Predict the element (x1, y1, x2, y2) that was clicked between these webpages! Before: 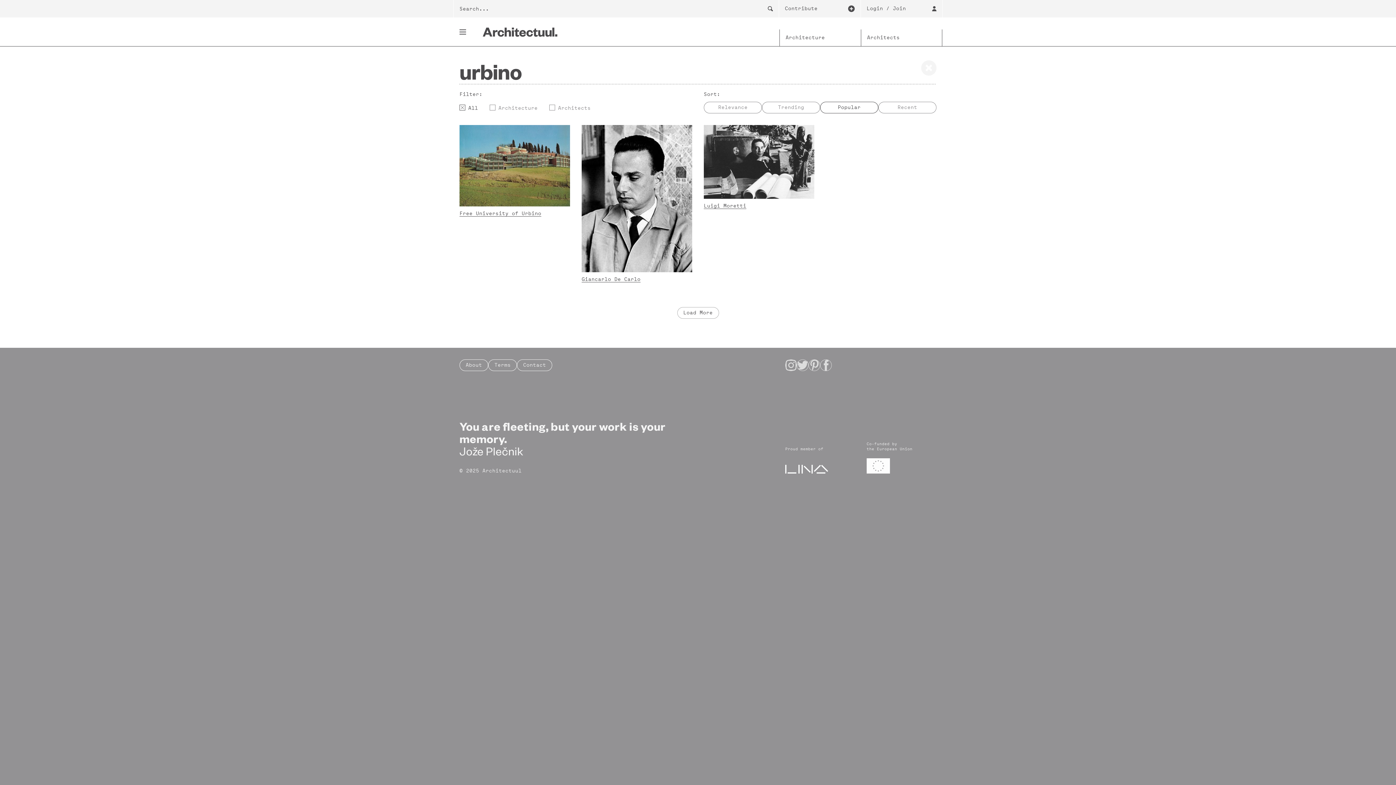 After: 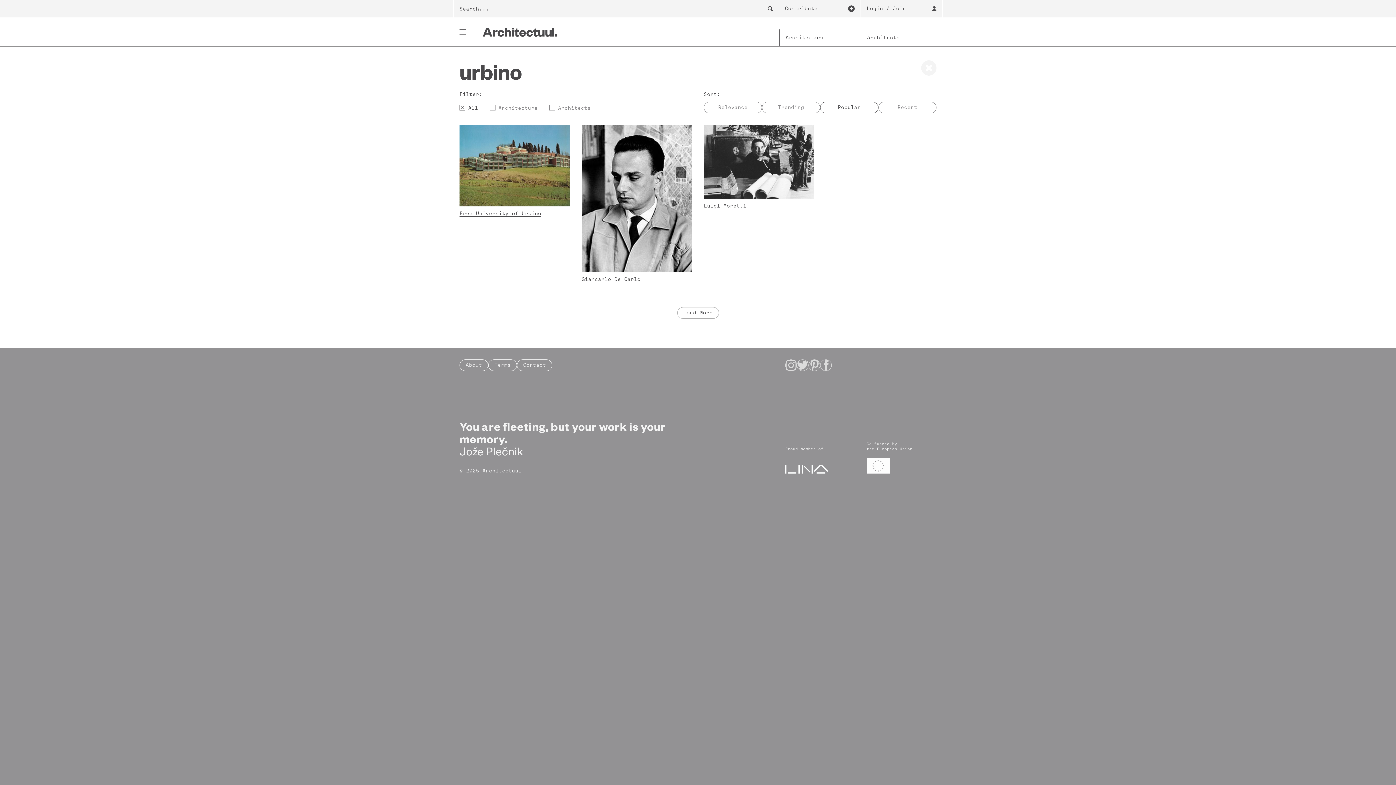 Action: bbox: (797, 359, 808, 371)